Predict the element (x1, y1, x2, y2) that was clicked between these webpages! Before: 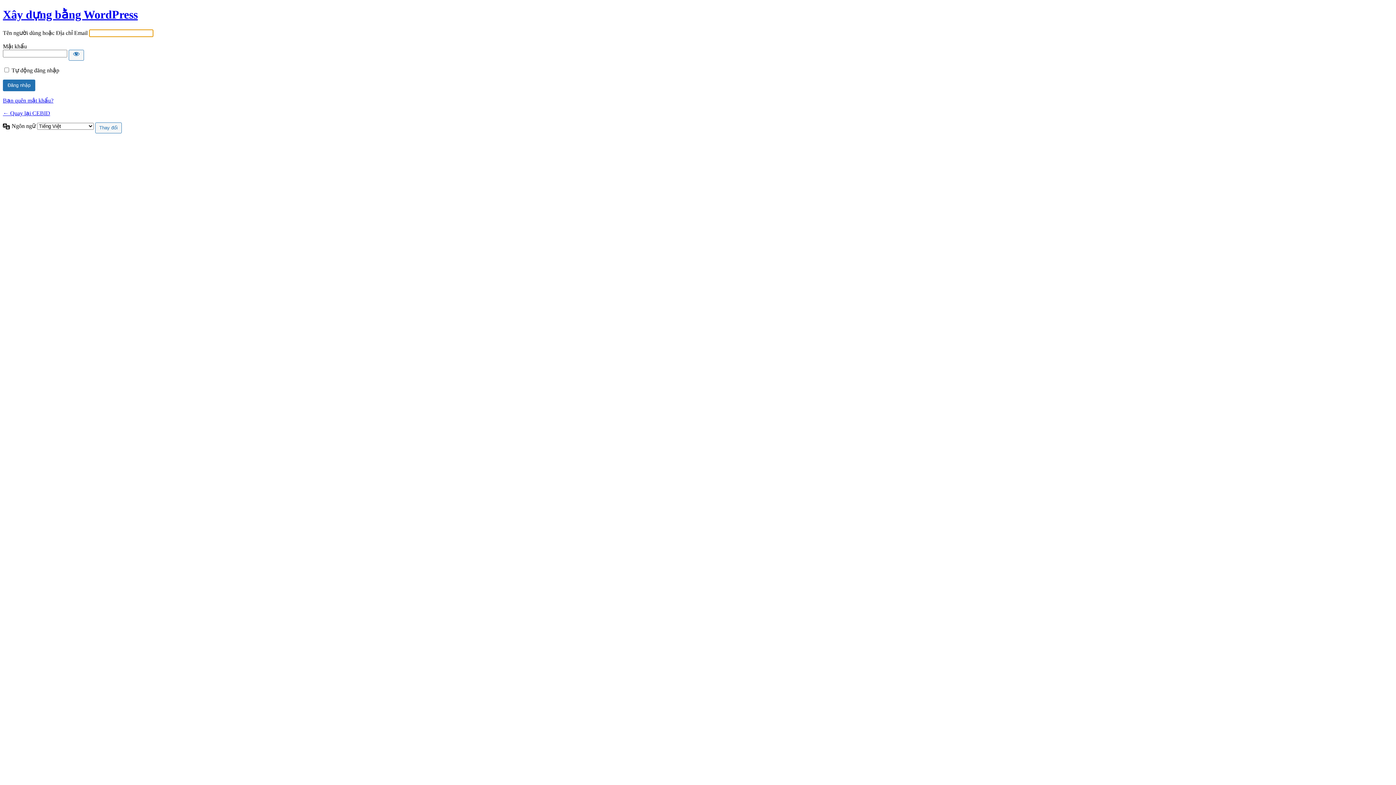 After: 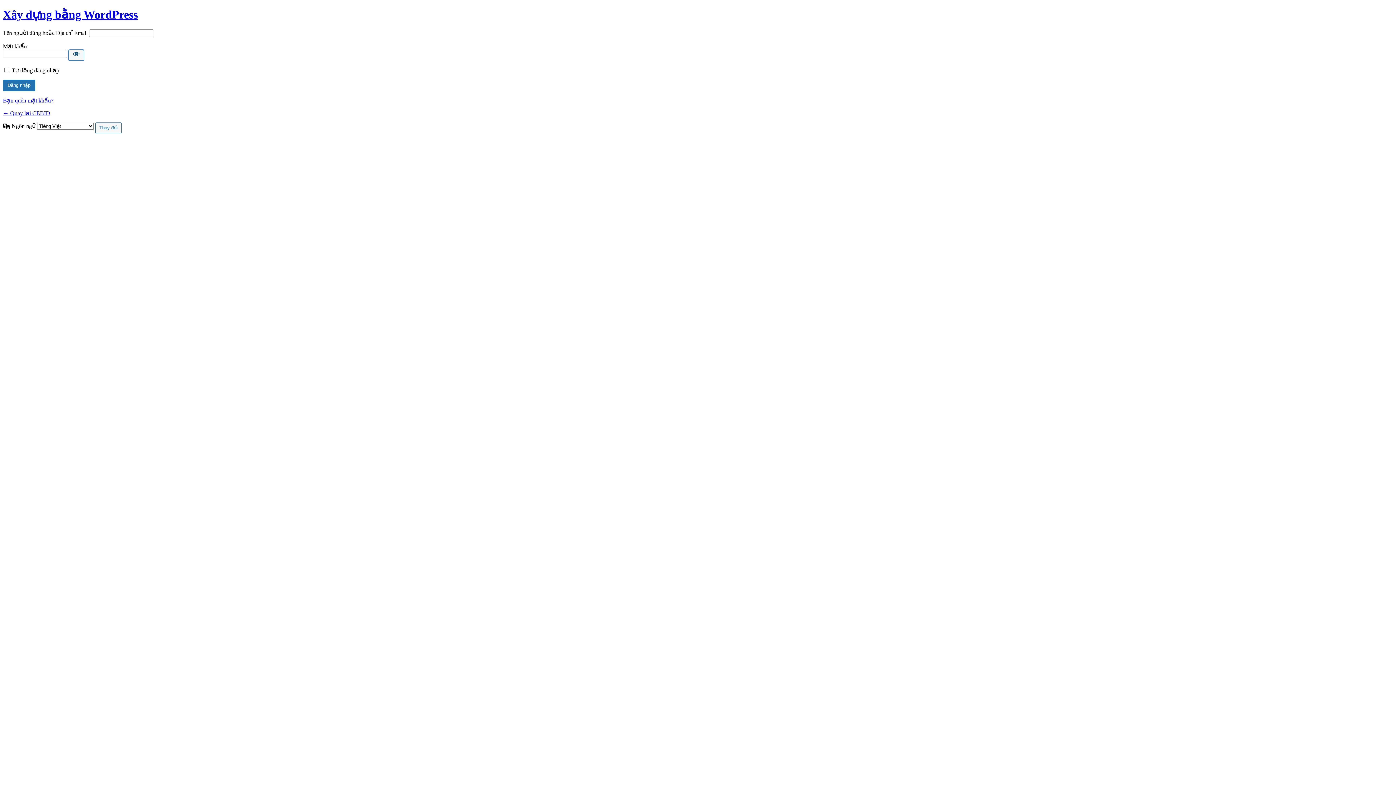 Action: bbox: (68, 49, 84, 60) label: Hiện mật khẩu